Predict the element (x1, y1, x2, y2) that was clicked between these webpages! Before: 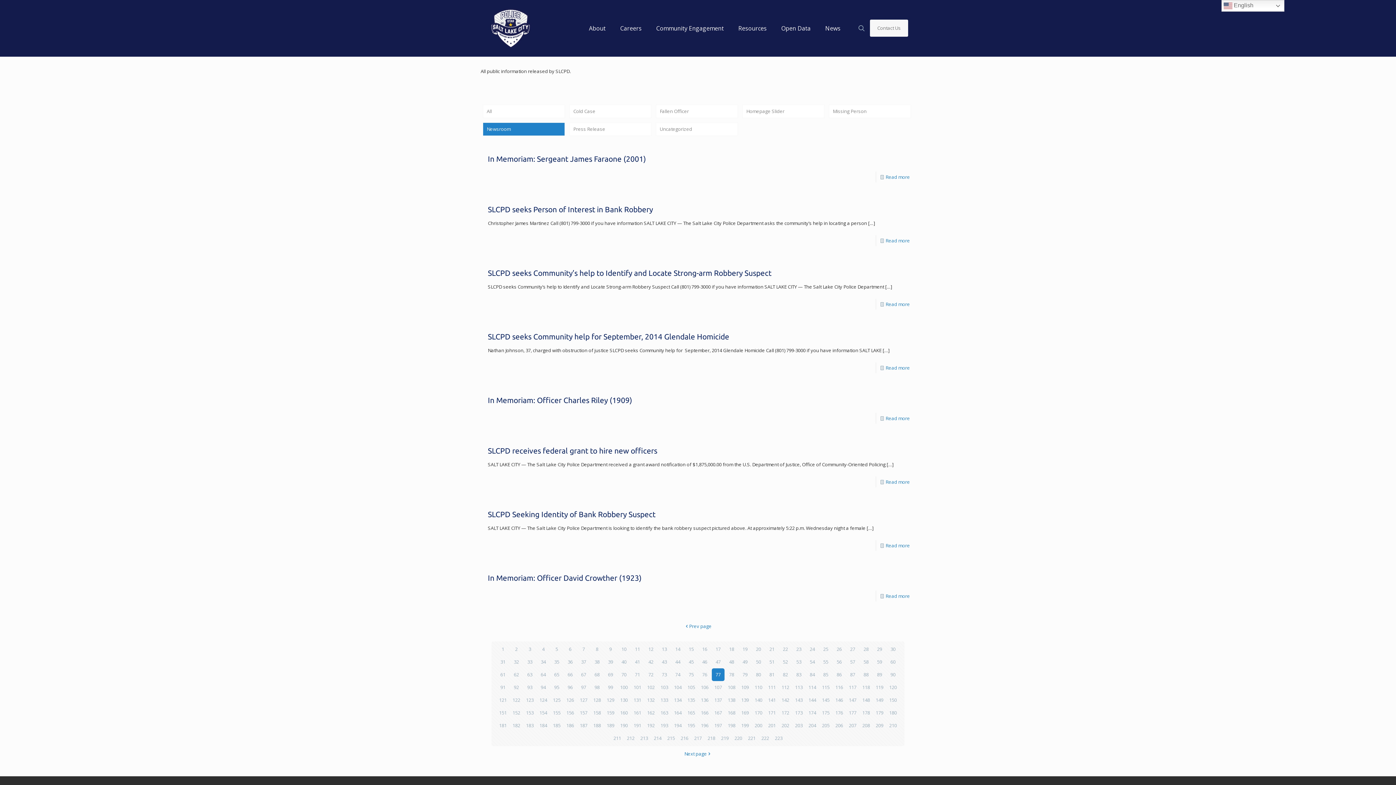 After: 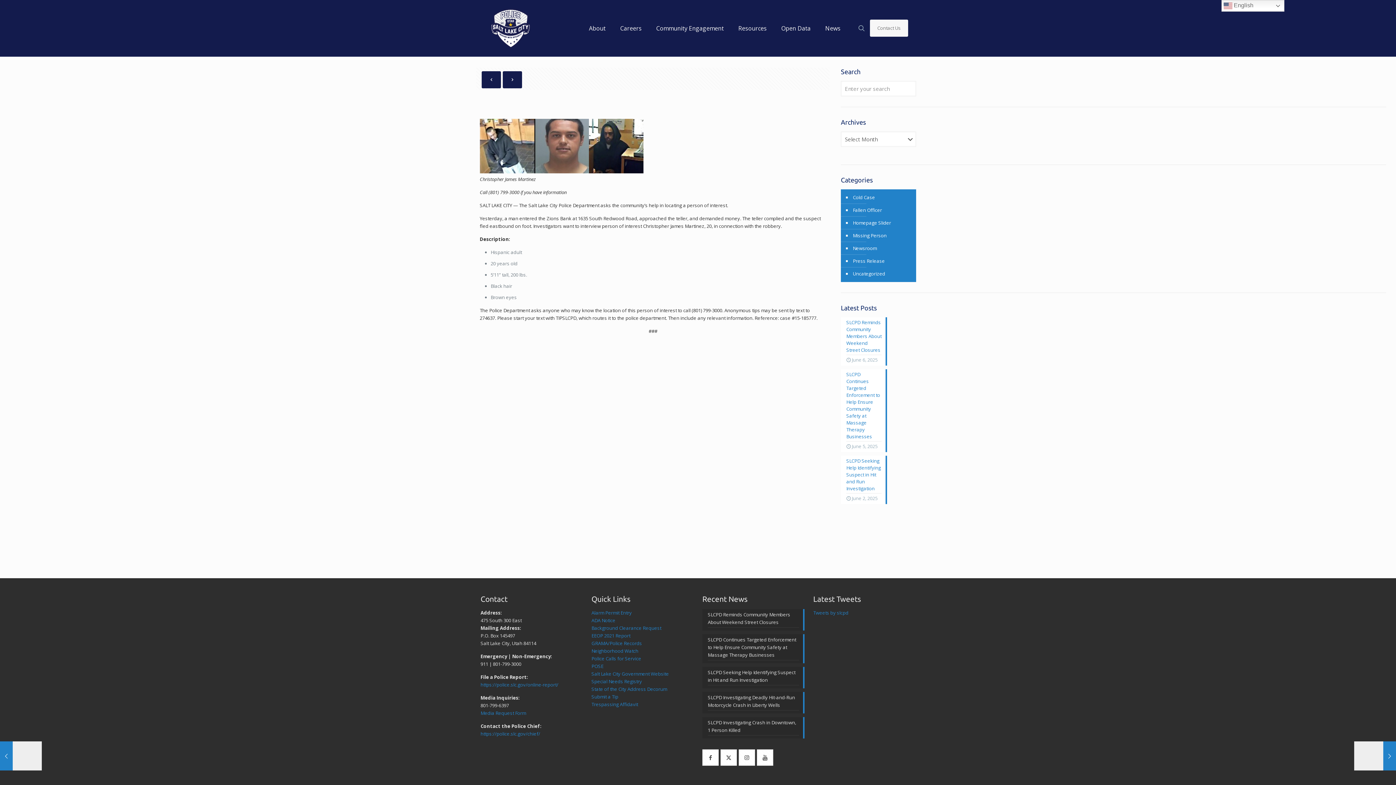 Action: bbox: (488, 205, 653, 213) label: SLCPD seeks Person of Interest in Bank Robbery